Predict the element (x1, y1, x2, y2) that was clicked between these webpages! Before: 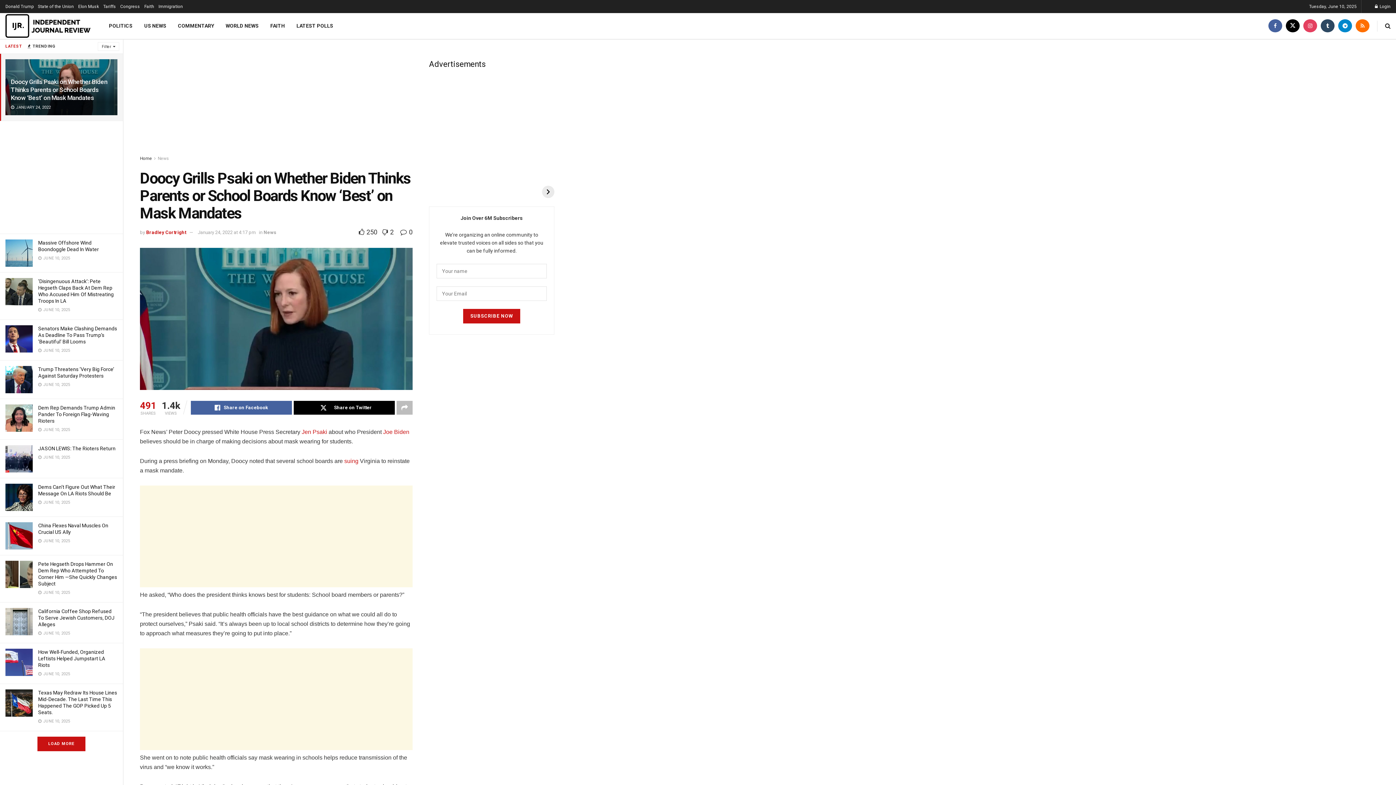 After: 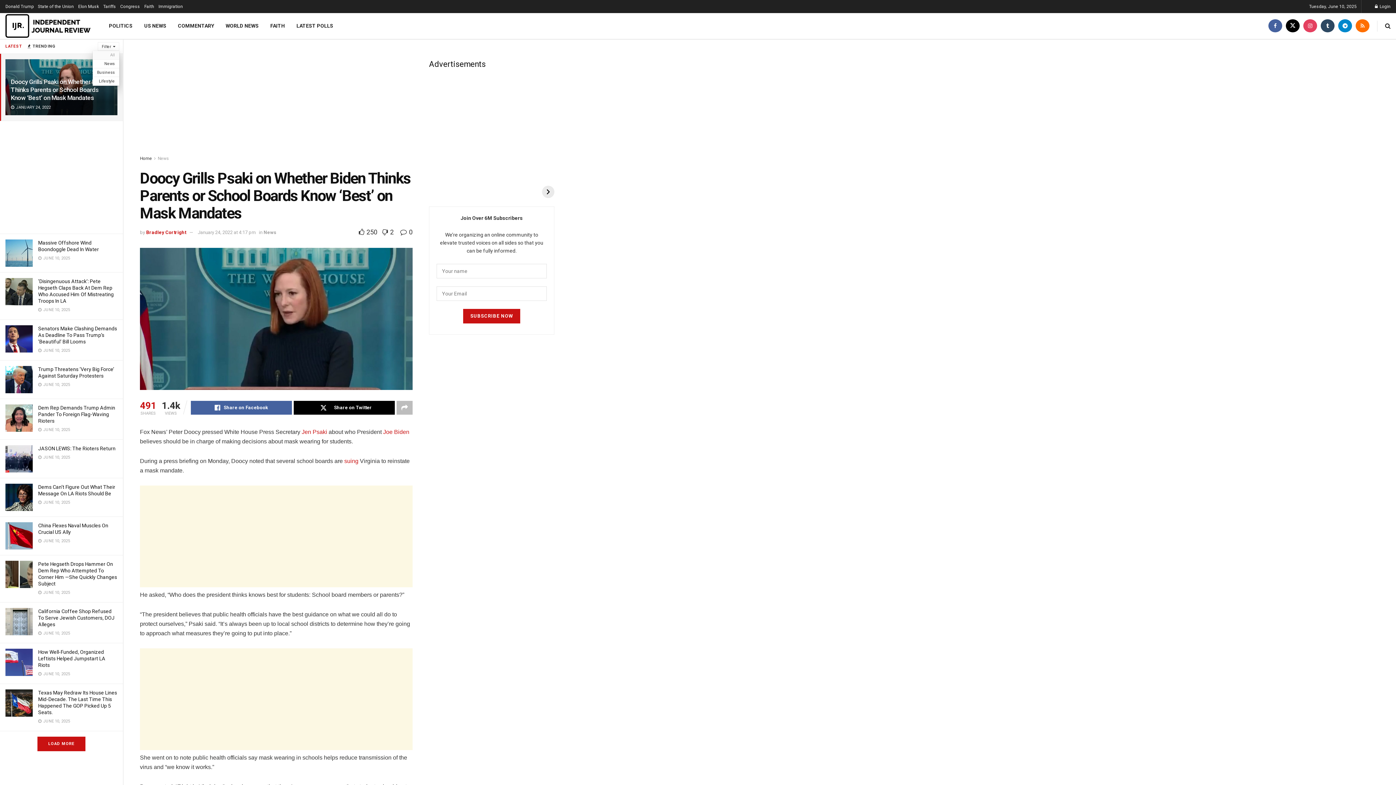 Action: label: Filter bbox: (97, 42, 119, 50)